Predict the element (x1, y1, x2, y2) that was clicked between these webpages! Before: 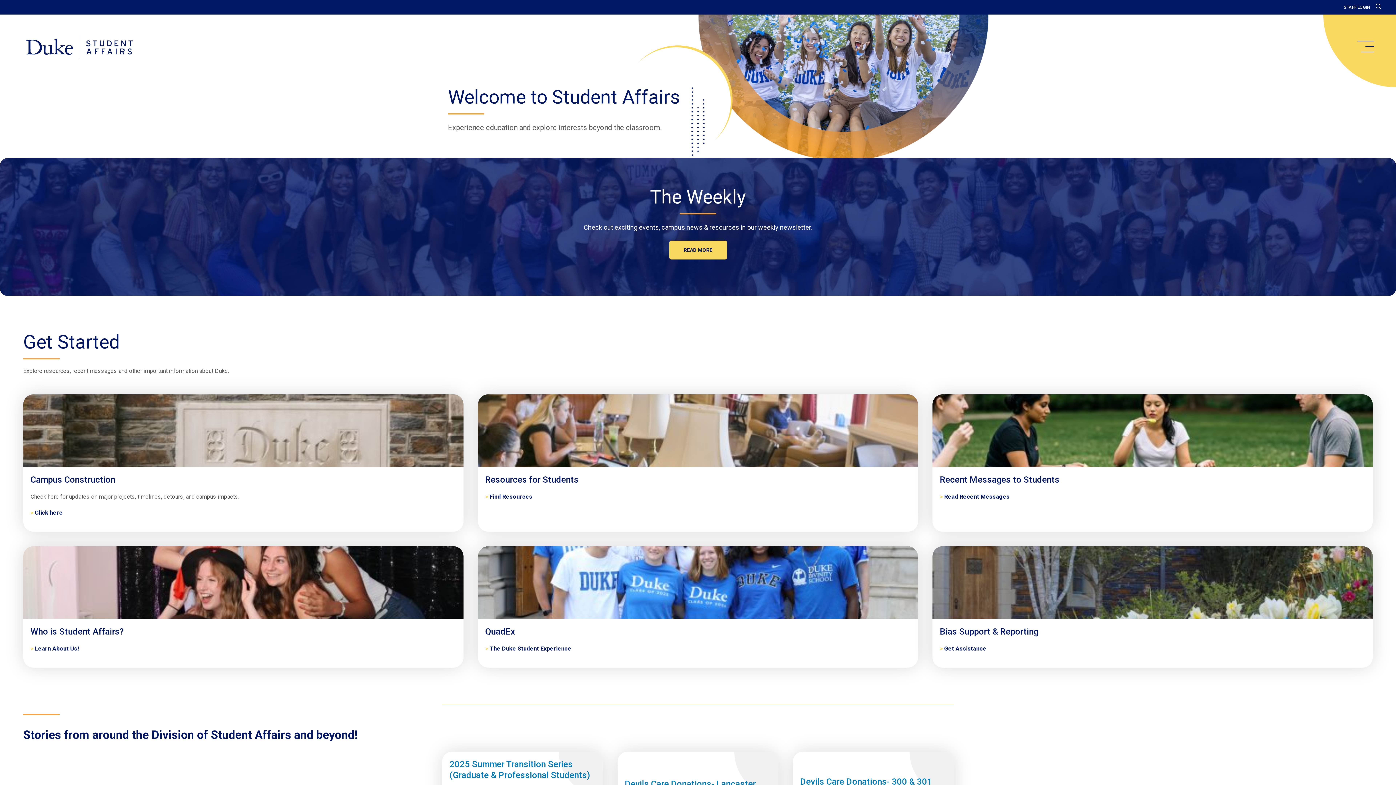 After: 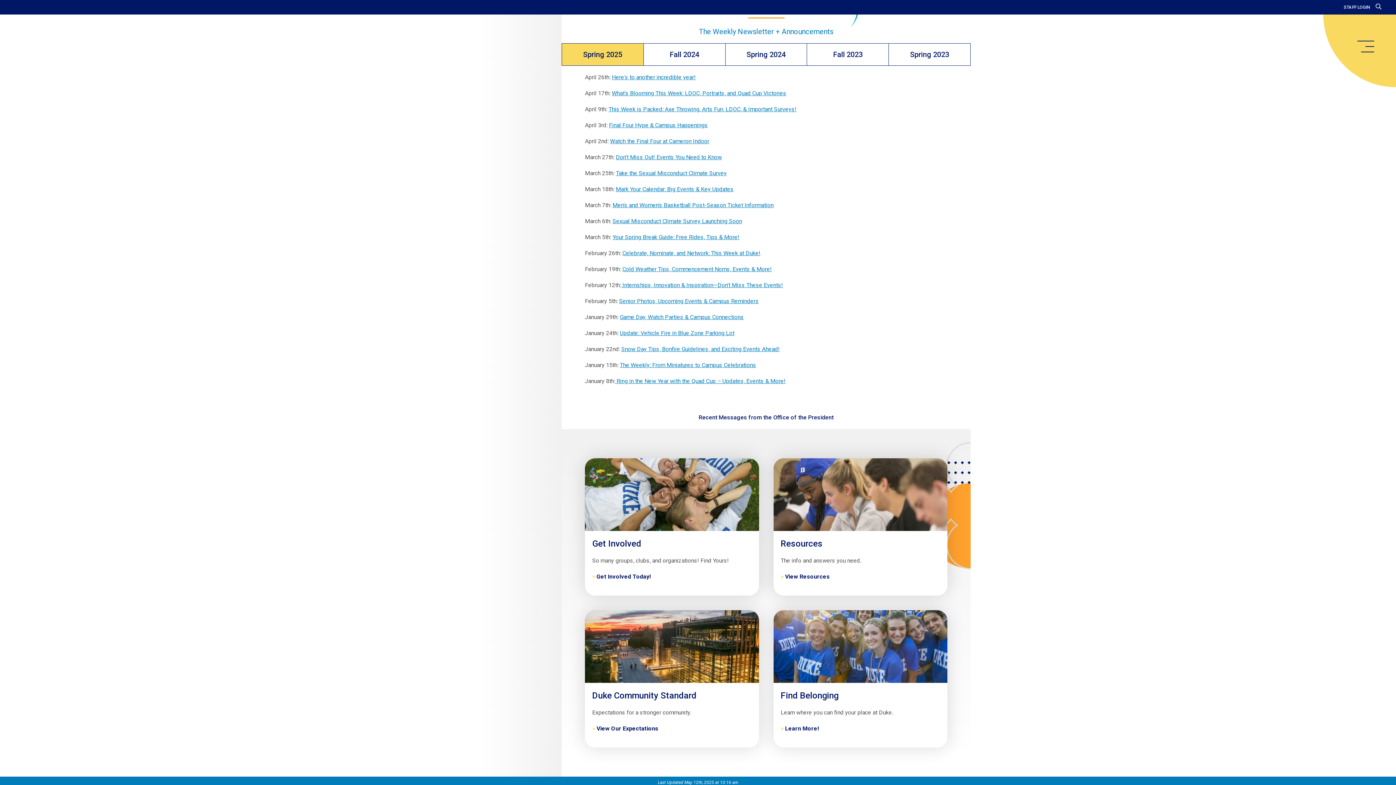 Action: bbox: (940, 474, 1365, 485) label: Recent Messages to Students